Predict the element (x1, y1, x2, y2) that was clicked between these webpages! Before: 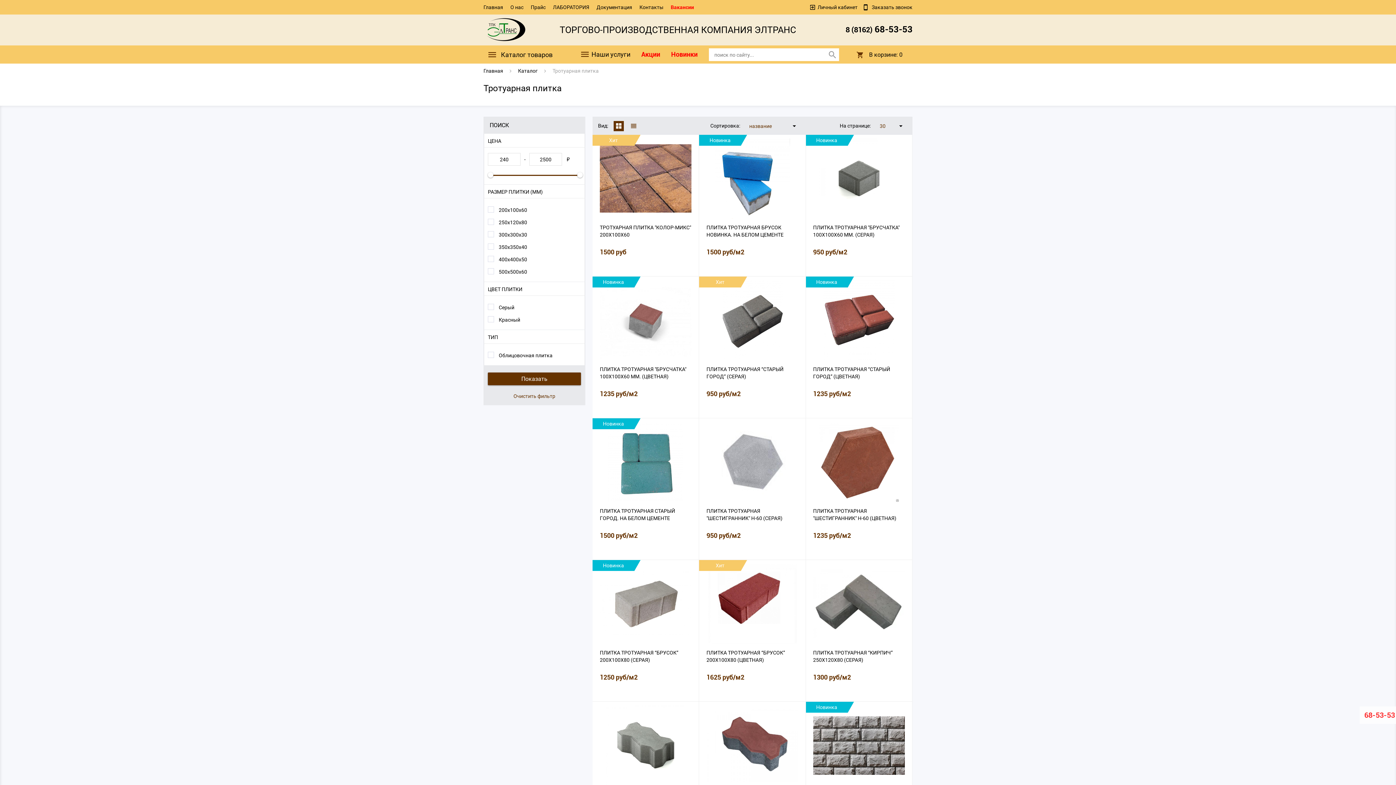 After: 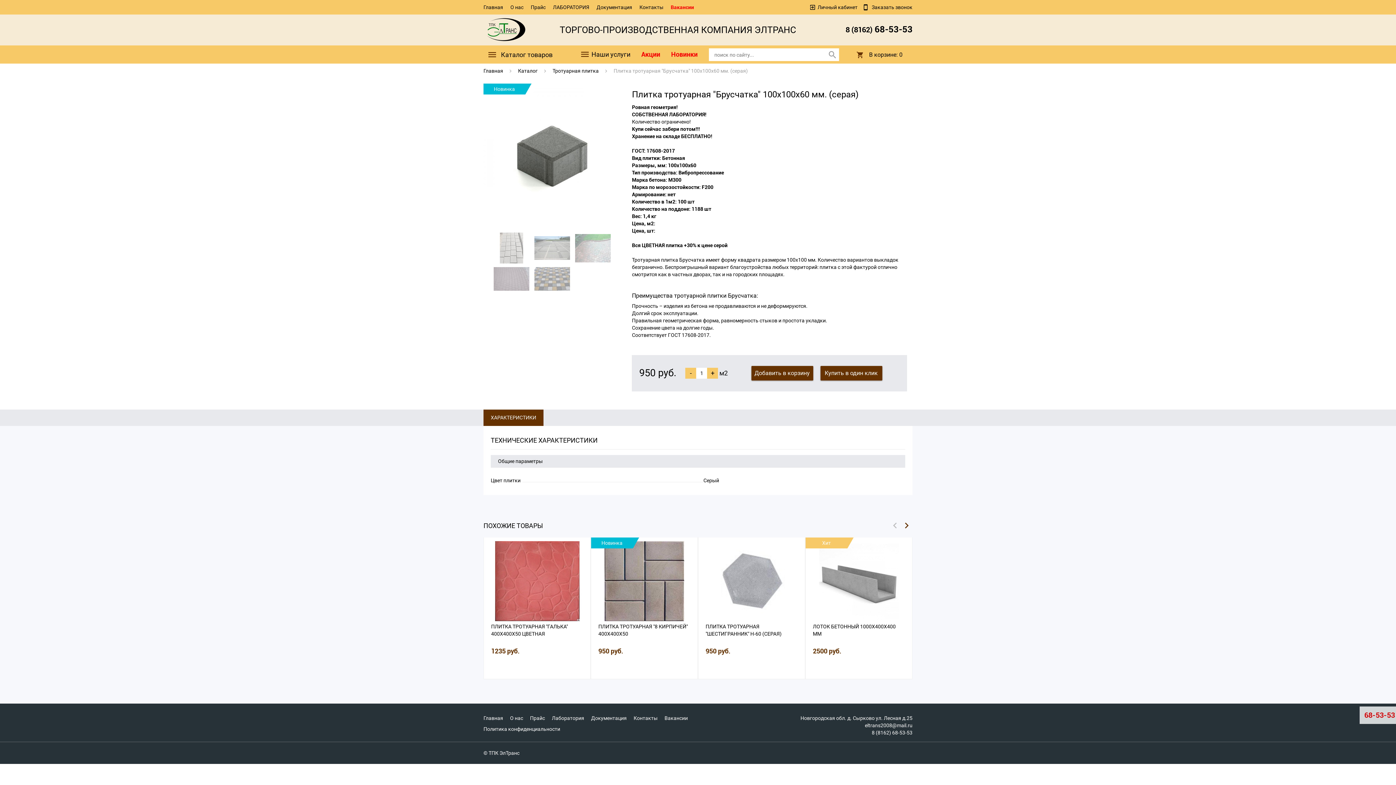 Action: label: ПЛИТКА ТРОТУАРНАЯ "БРУСЧАТКА" 100Х100Х60 ММ. (СЕРАЯ)
950 руб/м2
Новинка bbox: (813, 134, 905, 256)